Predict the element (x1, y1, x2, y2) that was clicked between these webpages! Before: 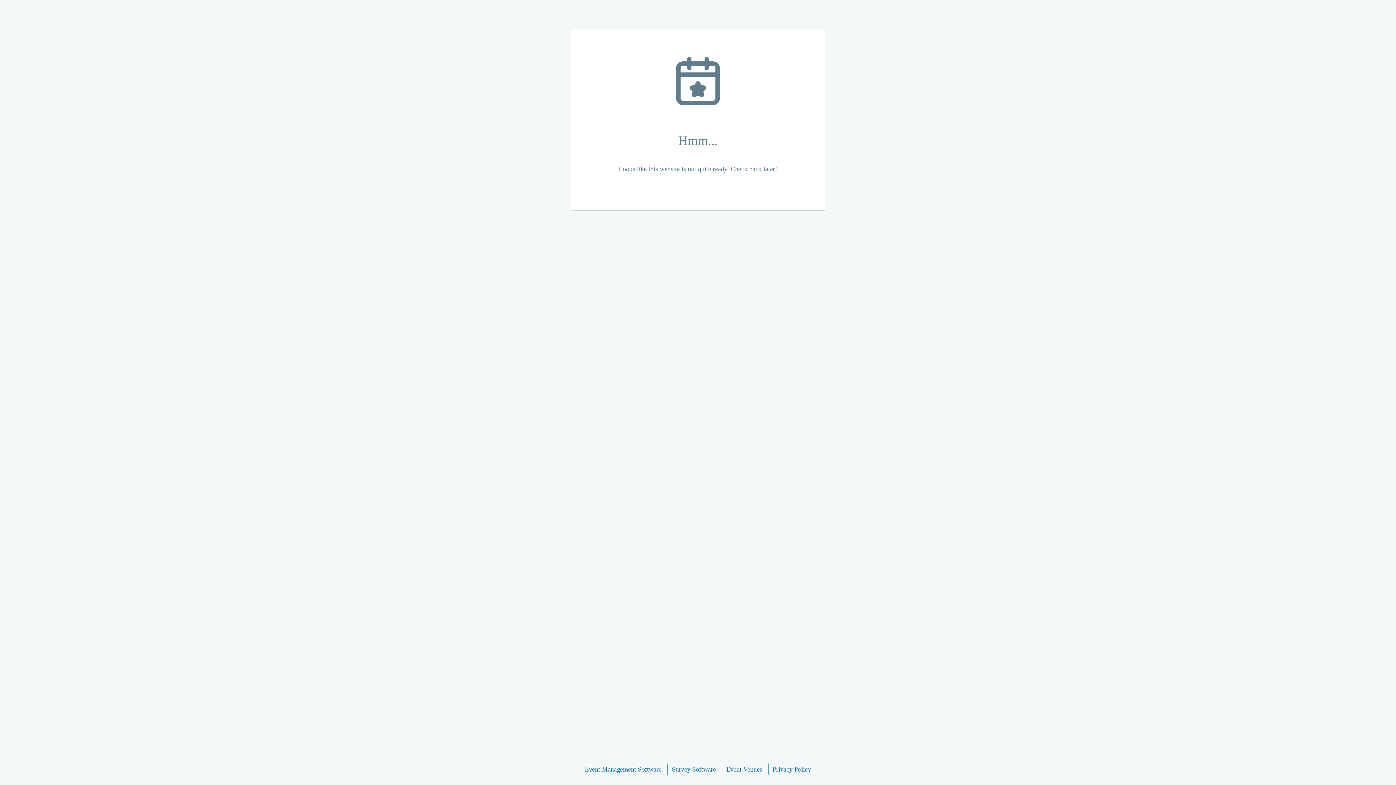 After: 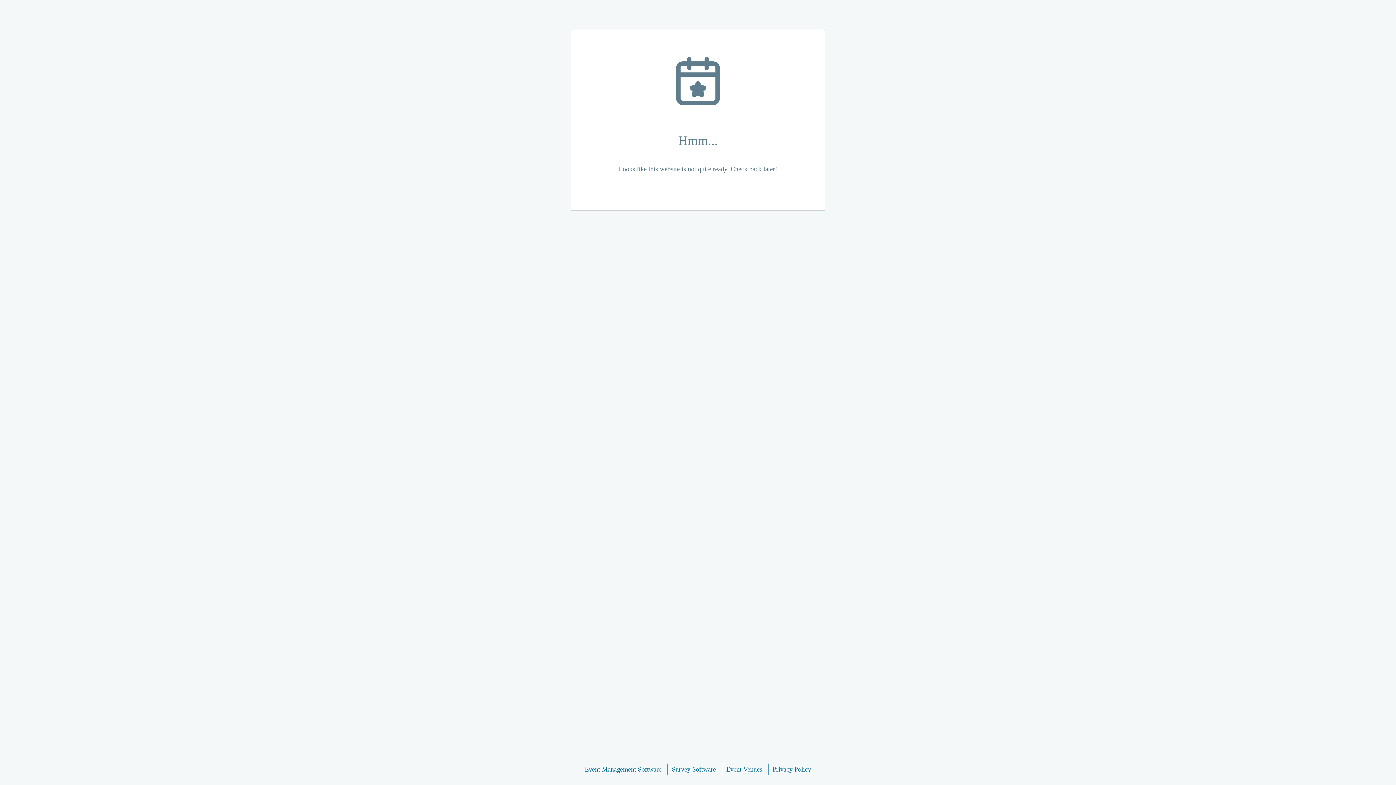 Action: bbox: (672, 764, 716, 775) label: Survey Software